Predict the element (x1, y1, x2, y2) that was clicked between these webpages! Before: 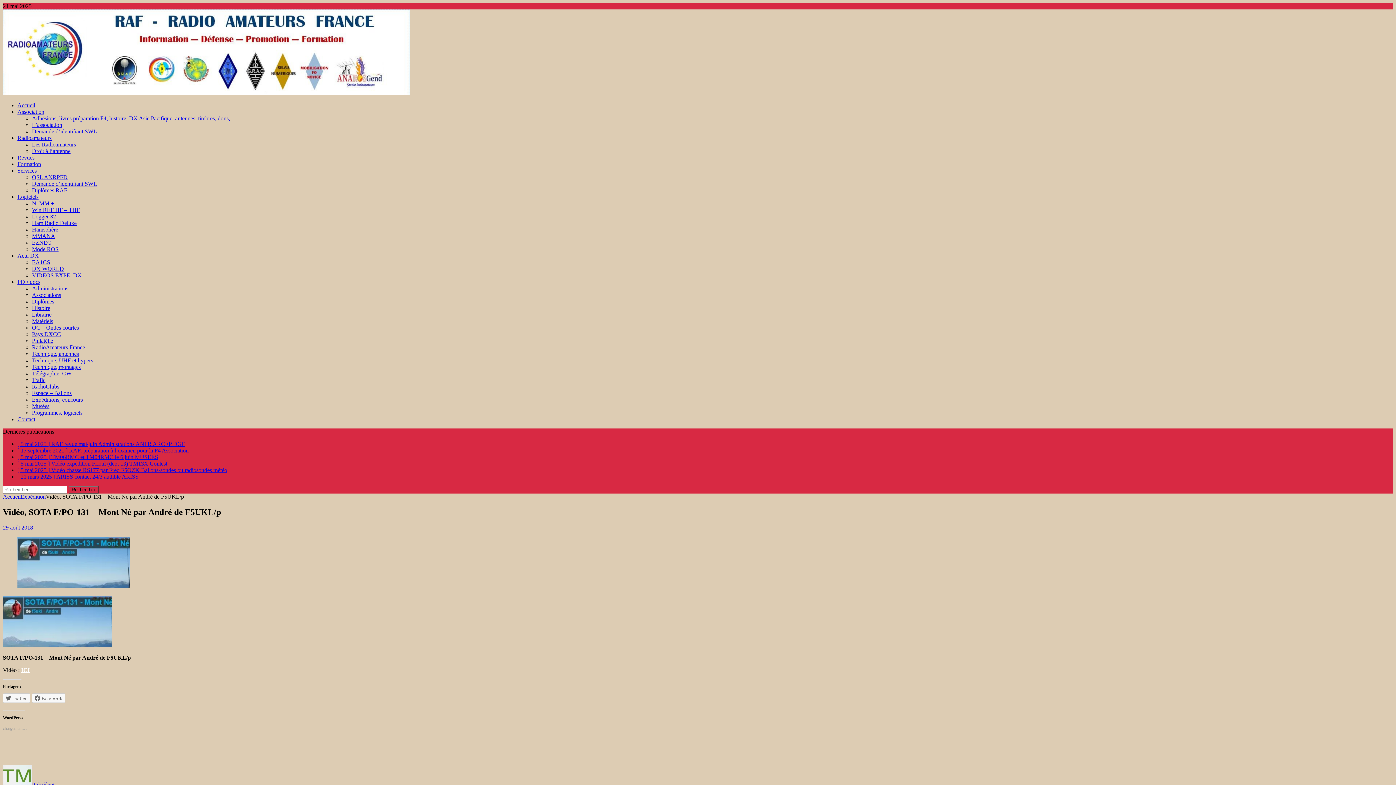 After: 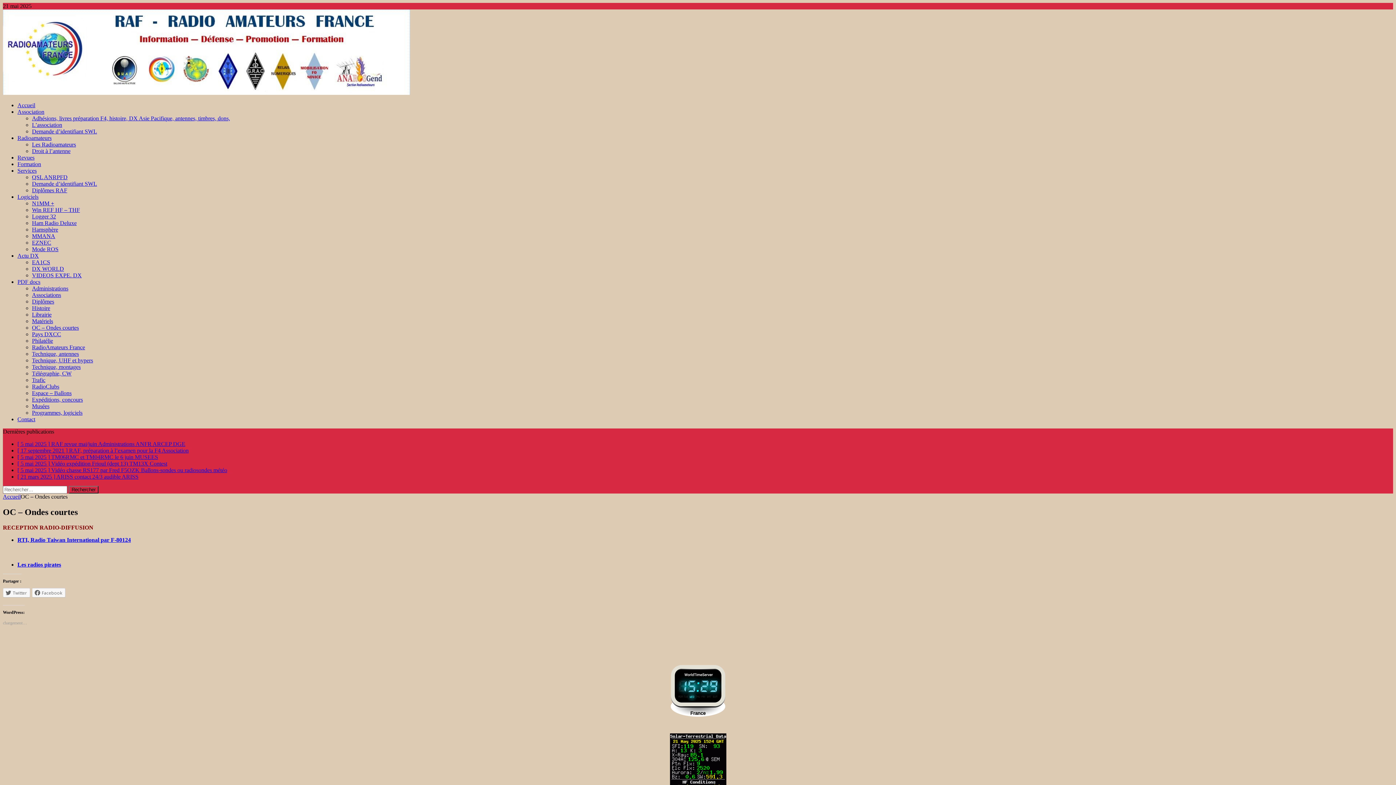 Action: label: OC – Ondes courtes bbox: (32, 324, 78, 330)